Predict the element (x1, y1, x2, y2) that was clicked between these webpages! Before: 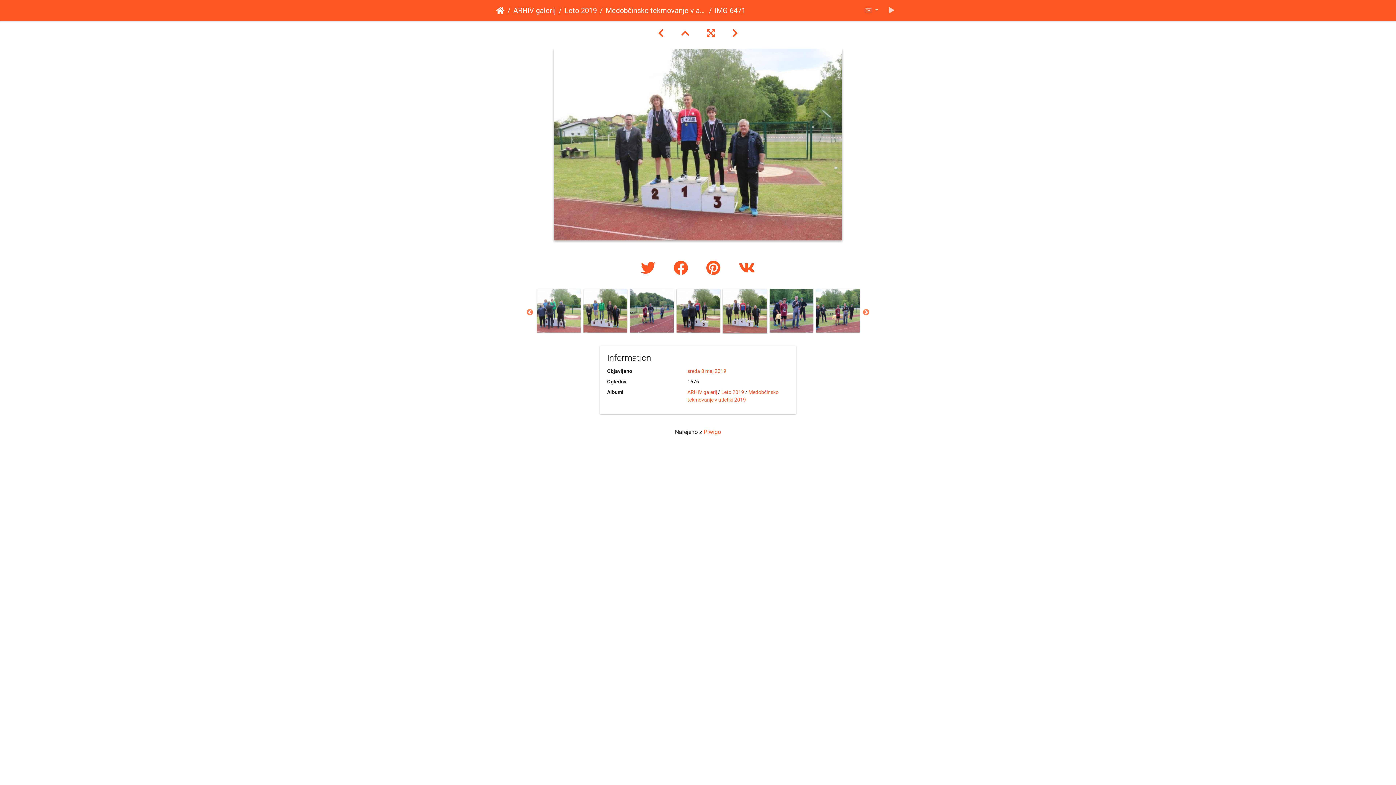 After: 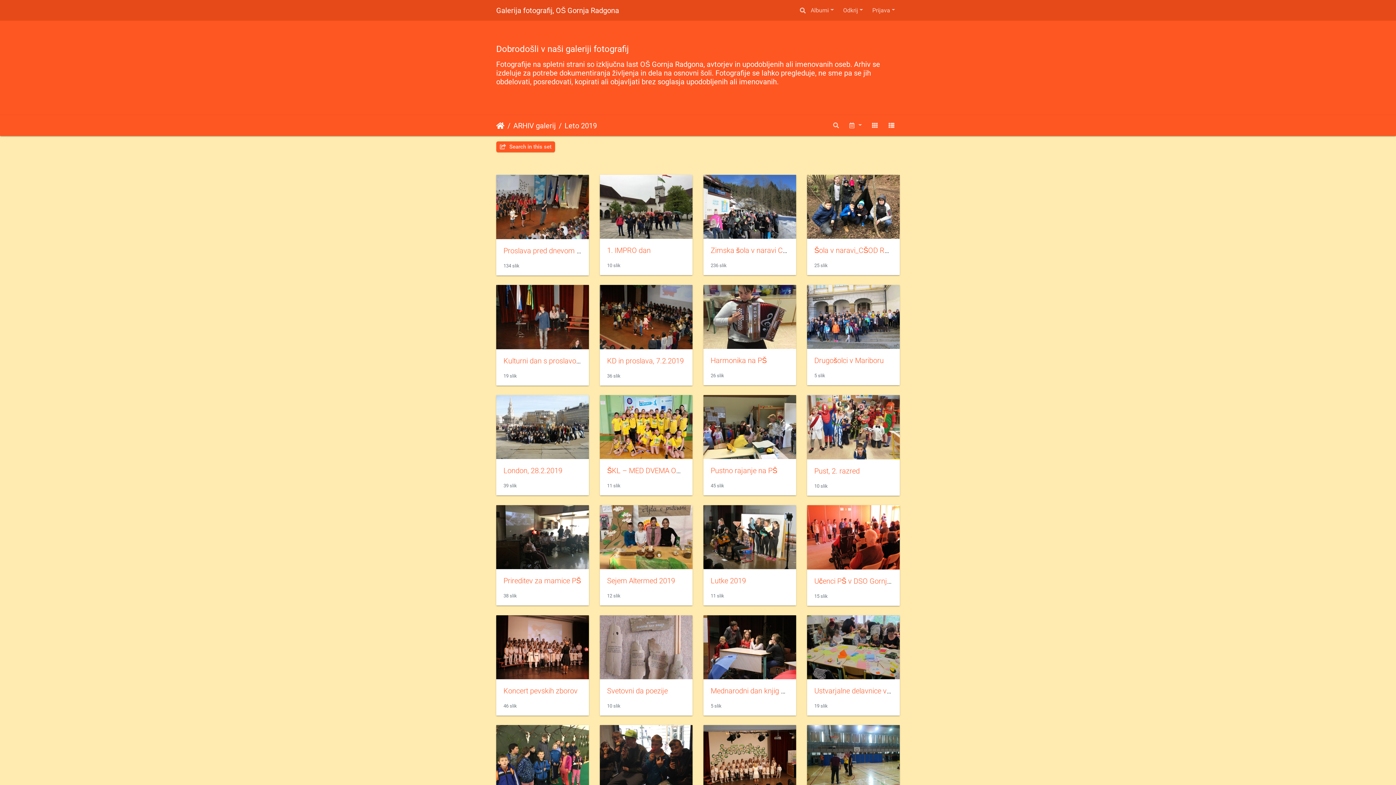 Action: bbox: (556, 4, 597, 15) label: Leto 2019